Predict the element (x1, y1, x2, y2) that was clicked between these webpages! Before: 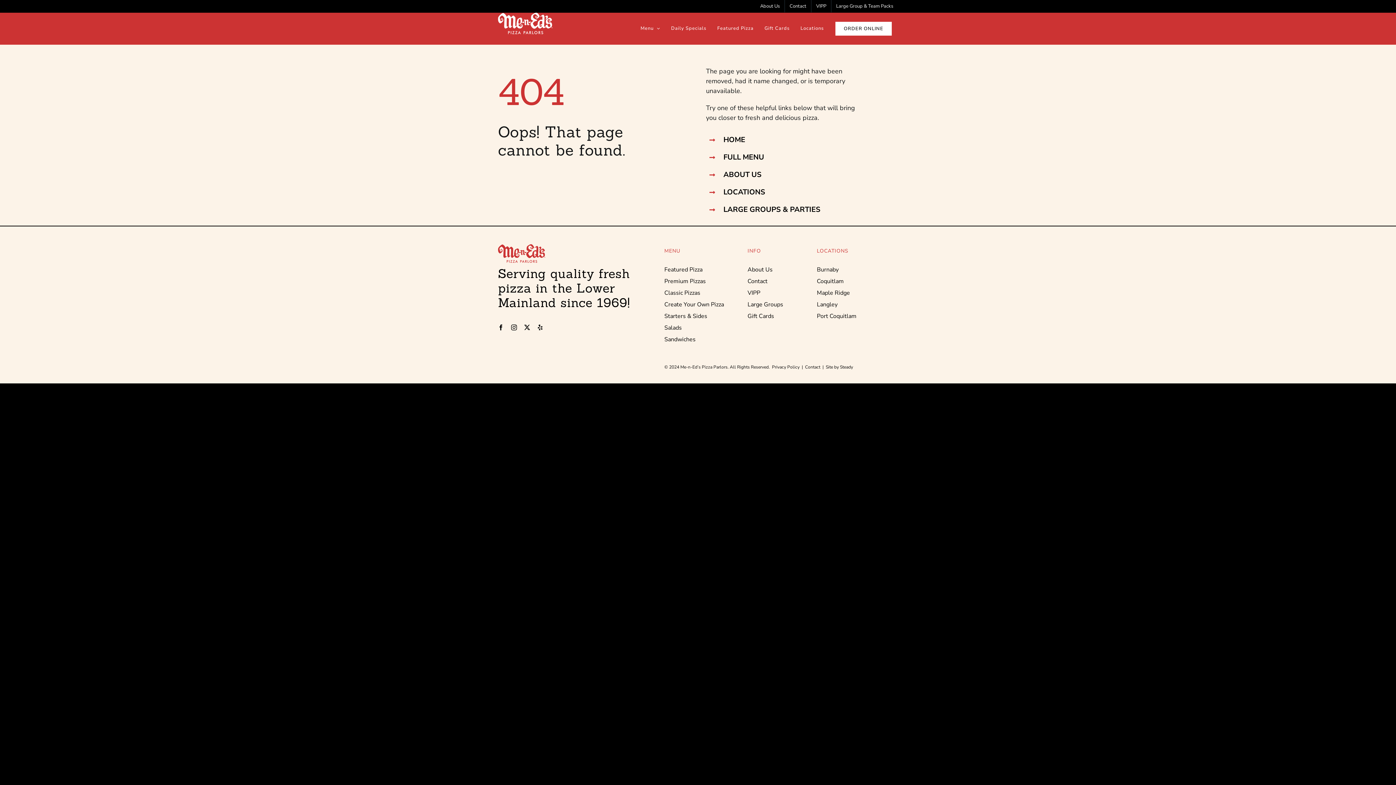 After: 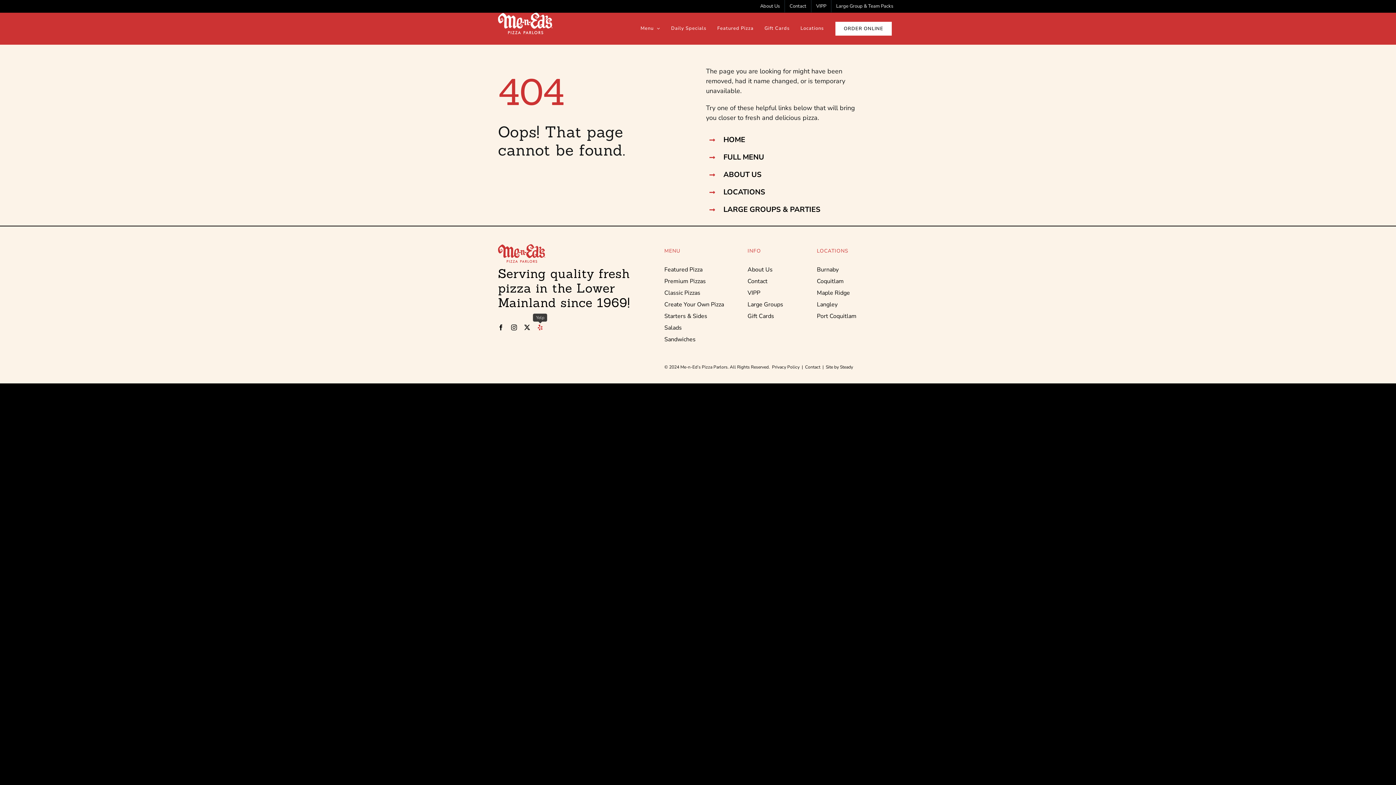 Action: label: yelp bbox: (537, 324, 543, 330)